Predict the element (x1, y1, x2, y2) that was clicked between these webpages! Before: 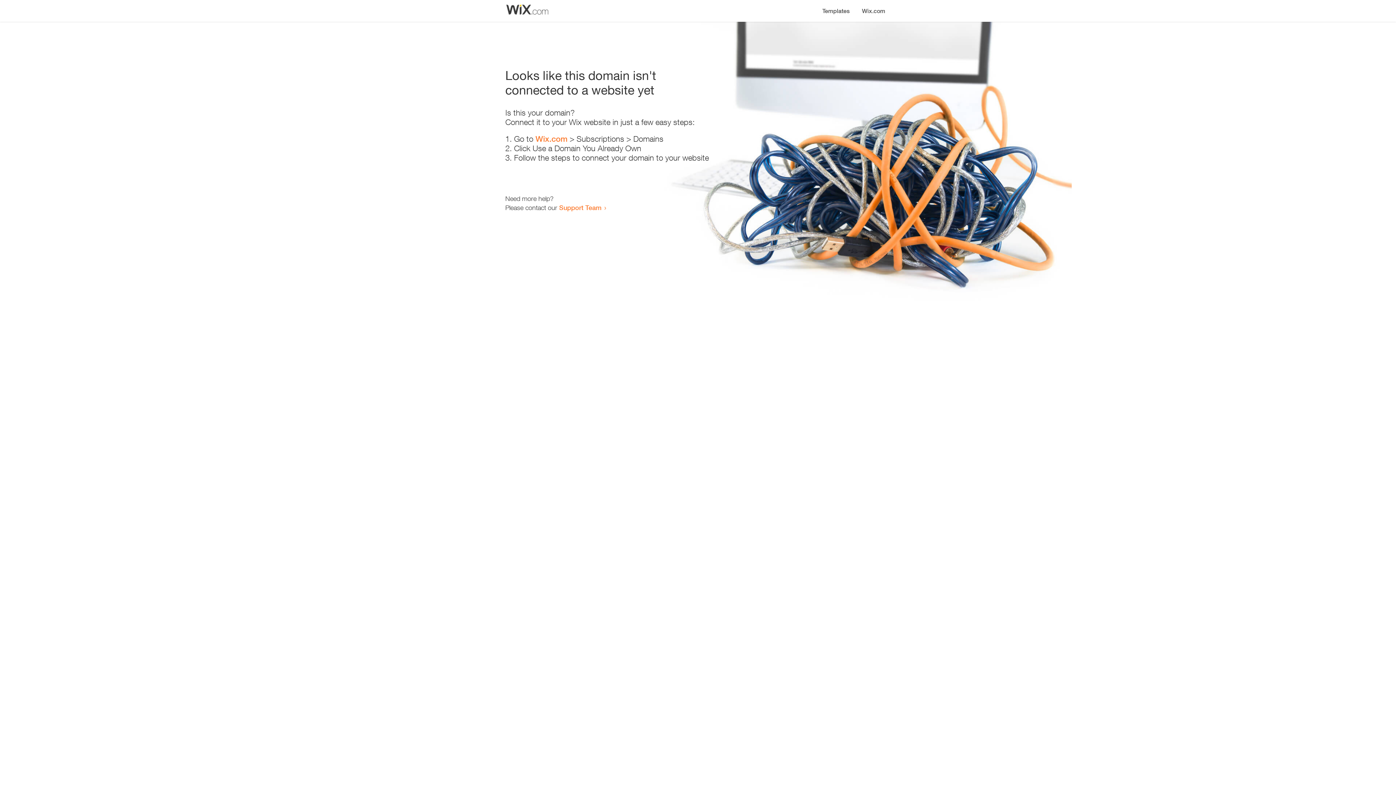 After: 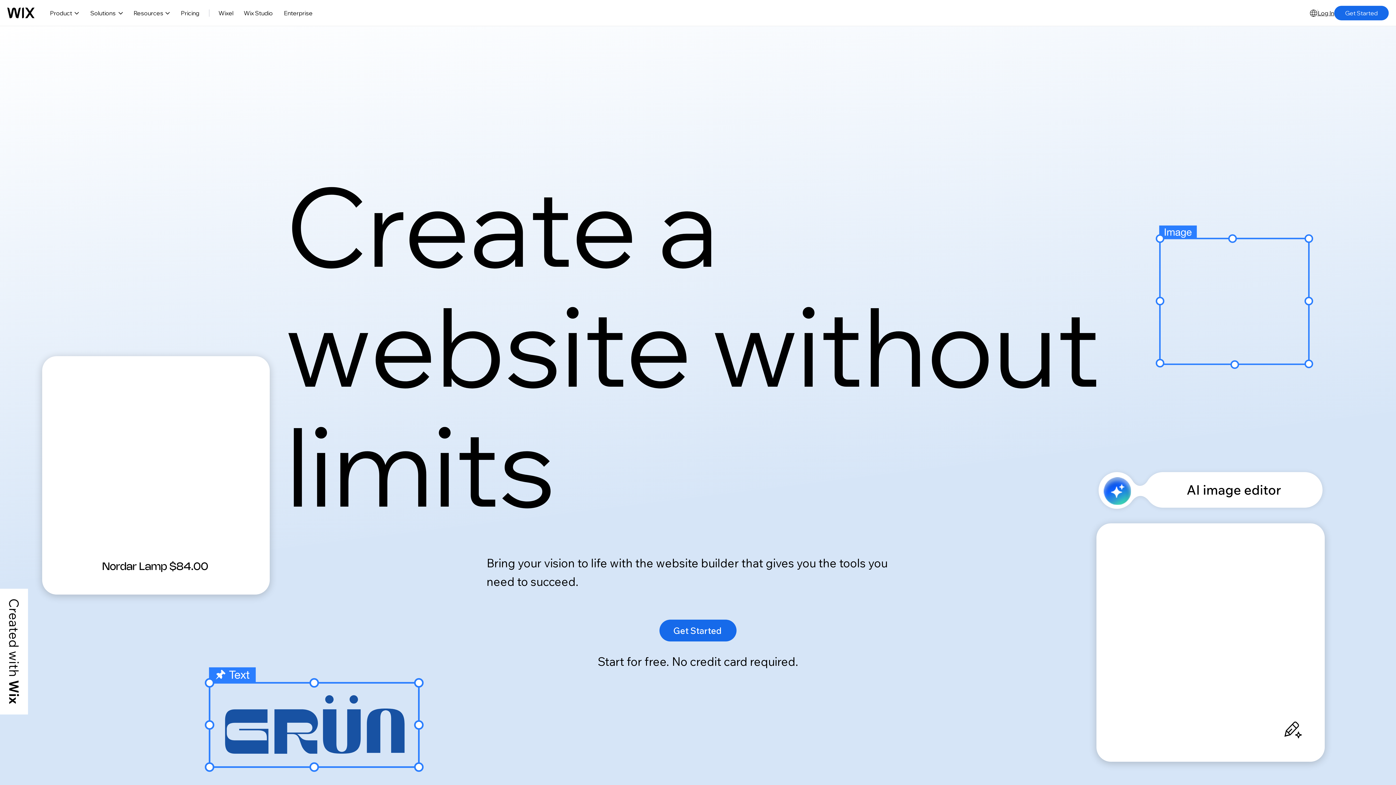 Action: bbox: (856, 0, 890, 14) label: Wix.com